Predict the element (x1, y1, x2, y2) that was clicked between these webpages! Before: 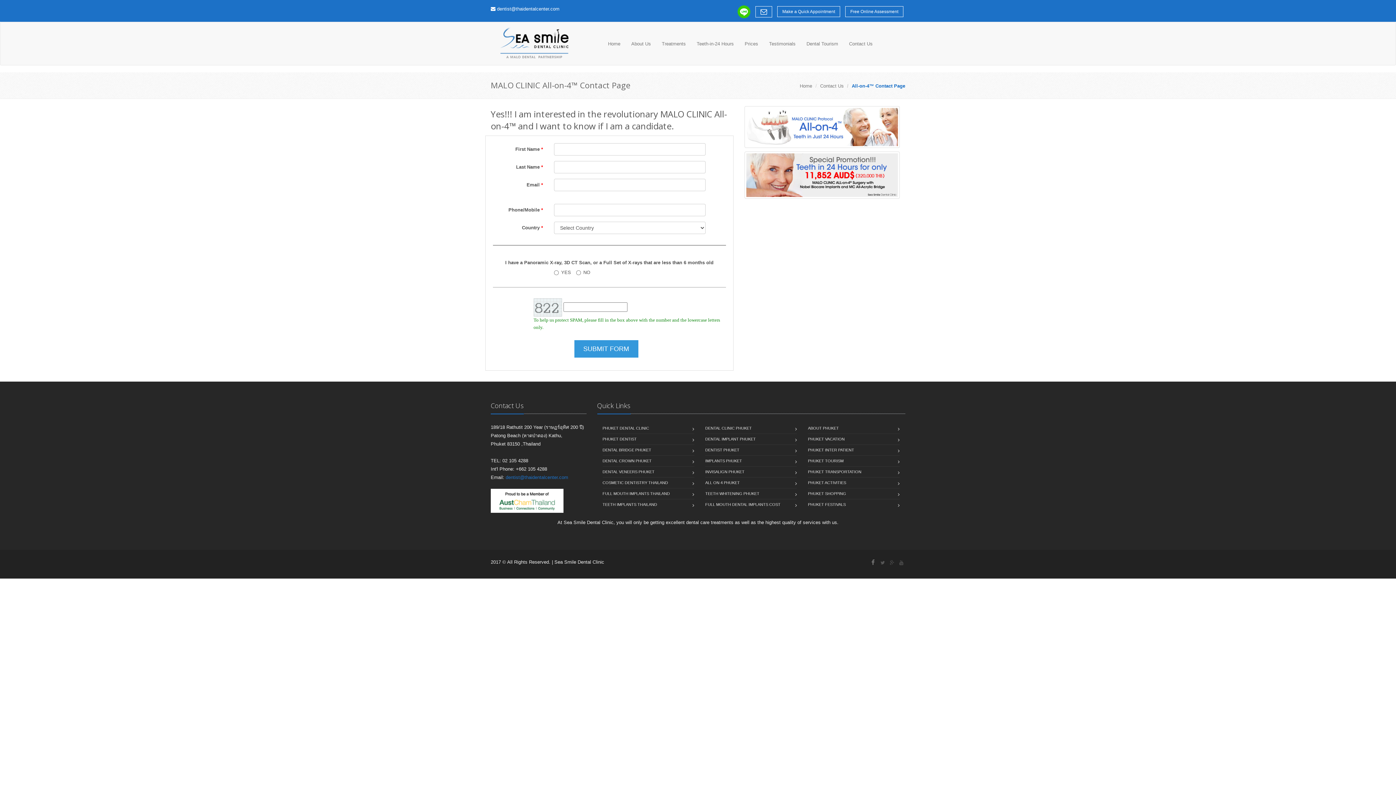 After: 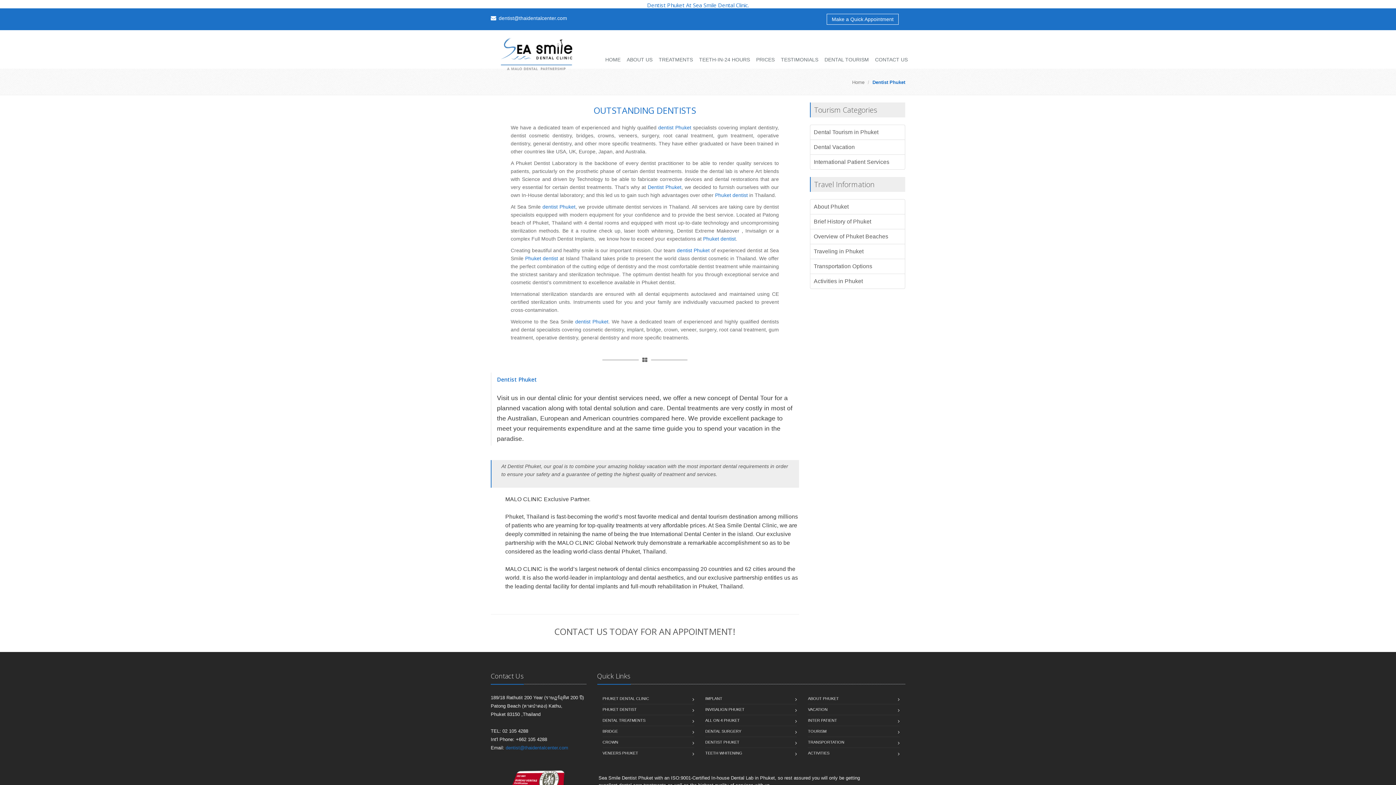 Action: bbox: (504, 566, 512, 572) label: Dtp